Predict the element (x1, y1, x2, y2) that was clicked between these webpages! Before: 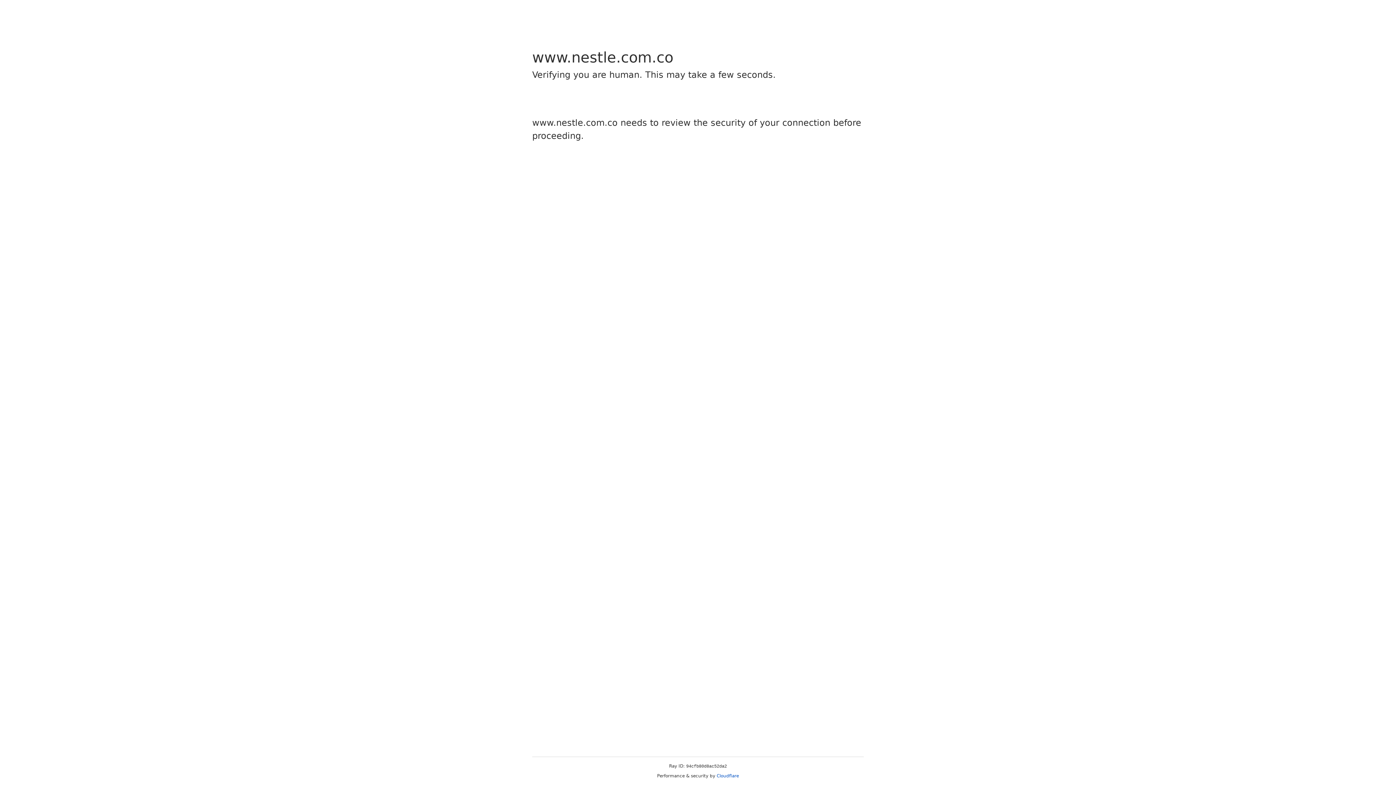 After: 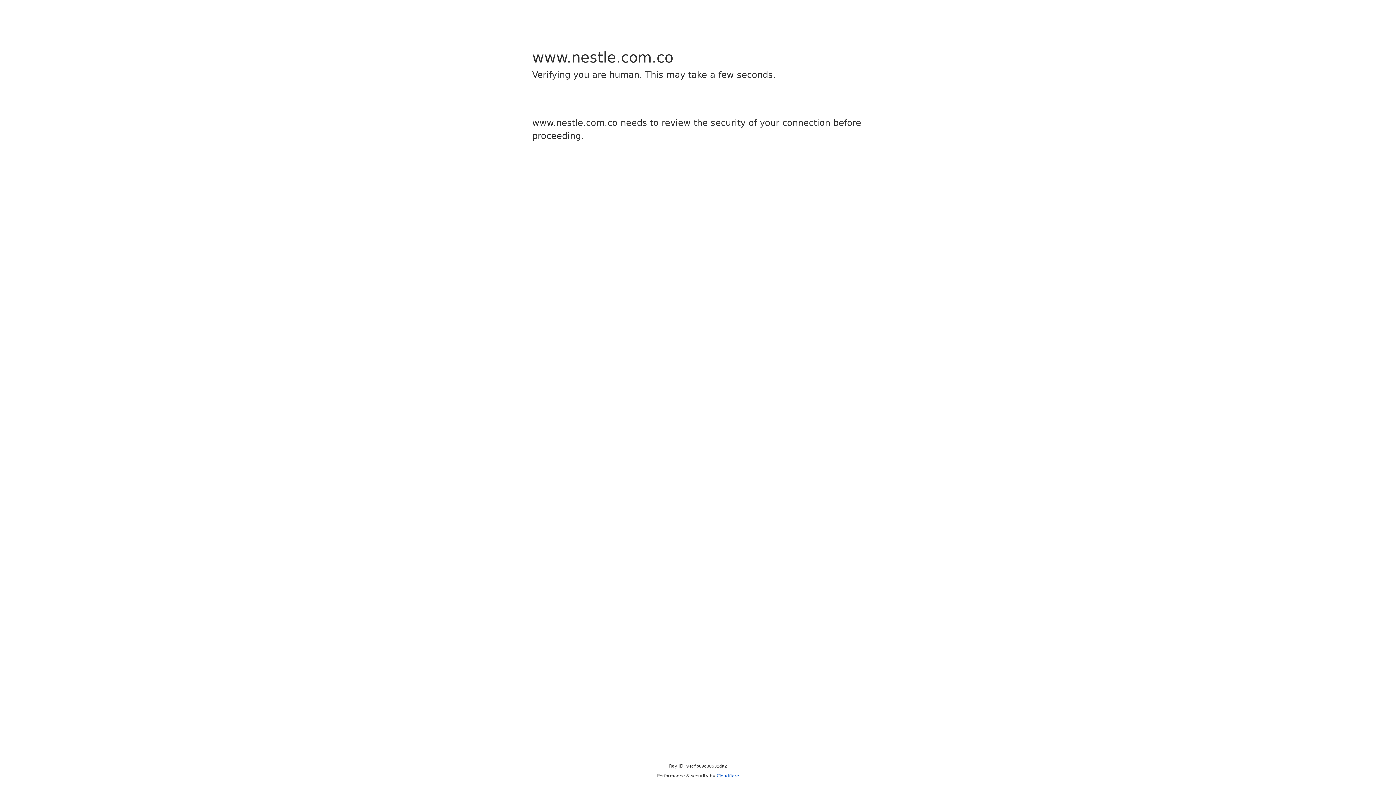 Action: label: Cloudflare bbox: (716, 773, 739, 778)